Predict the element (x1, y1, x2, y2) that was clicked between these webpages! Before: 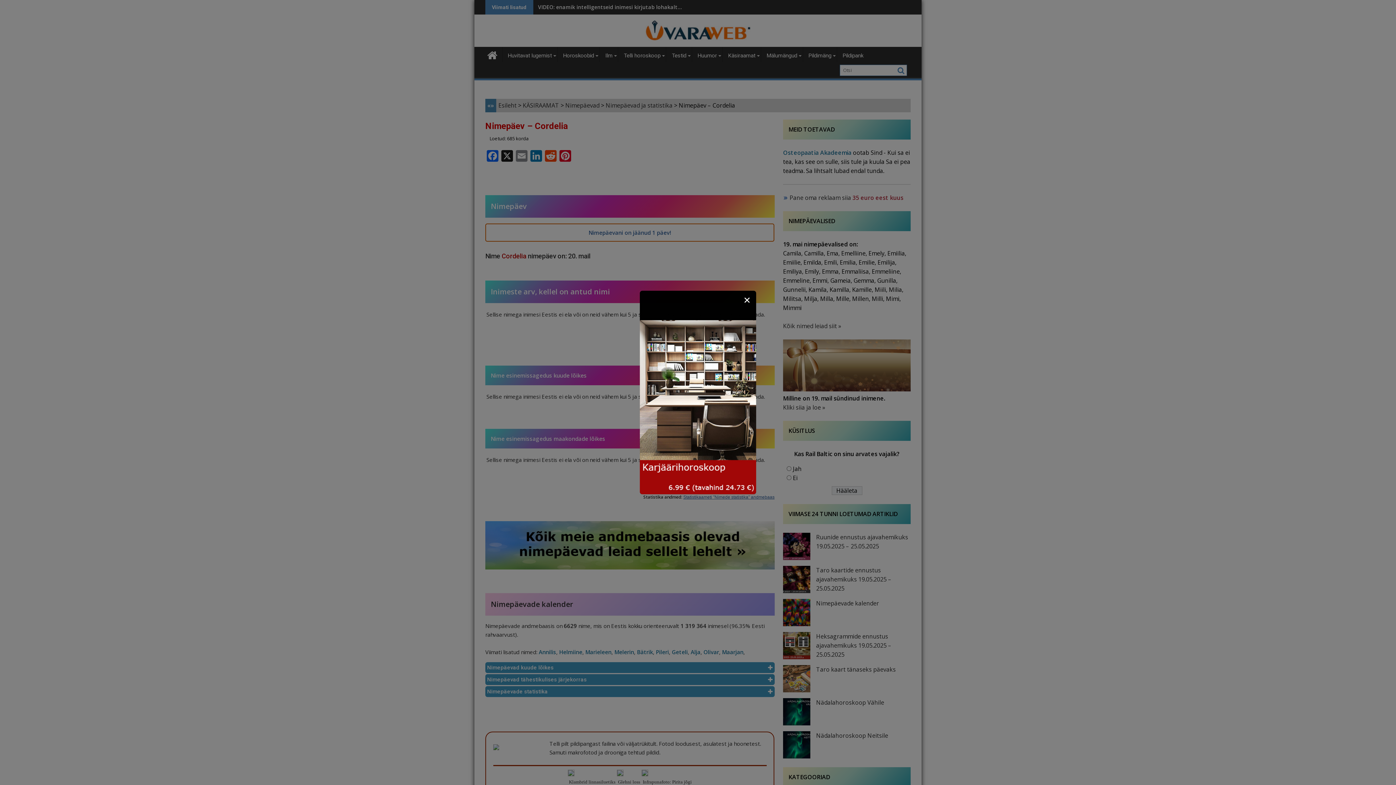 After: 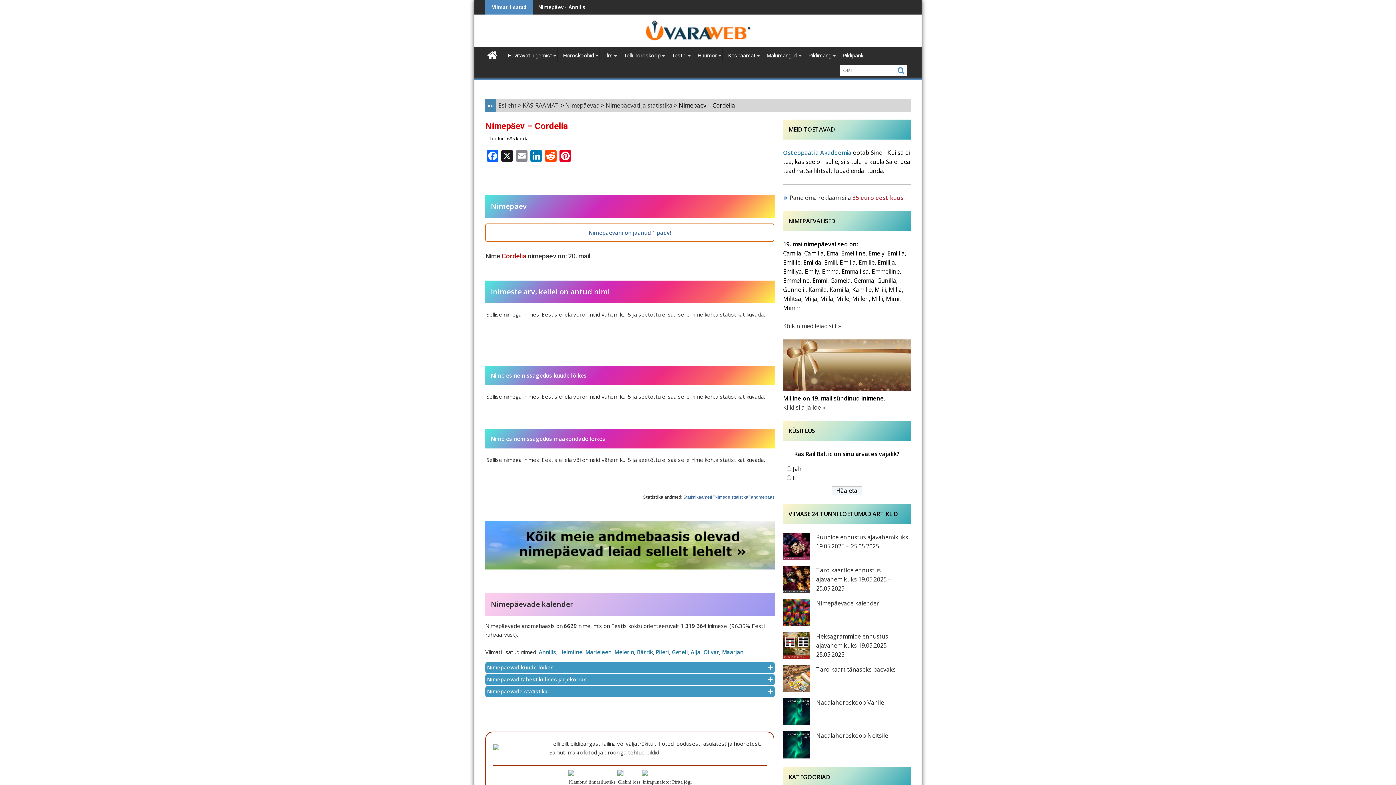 Action: bbox: (741, 294, 752, 305) label: ✕